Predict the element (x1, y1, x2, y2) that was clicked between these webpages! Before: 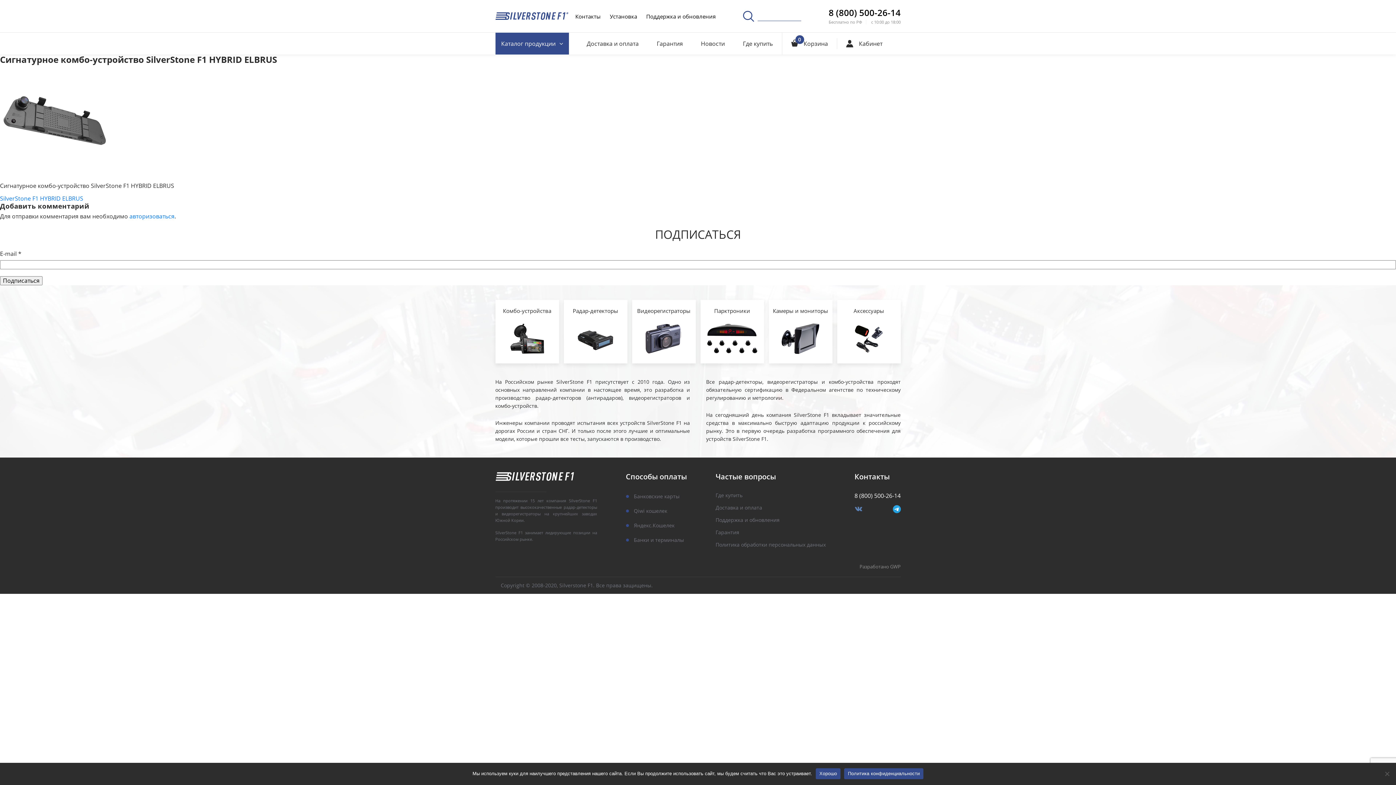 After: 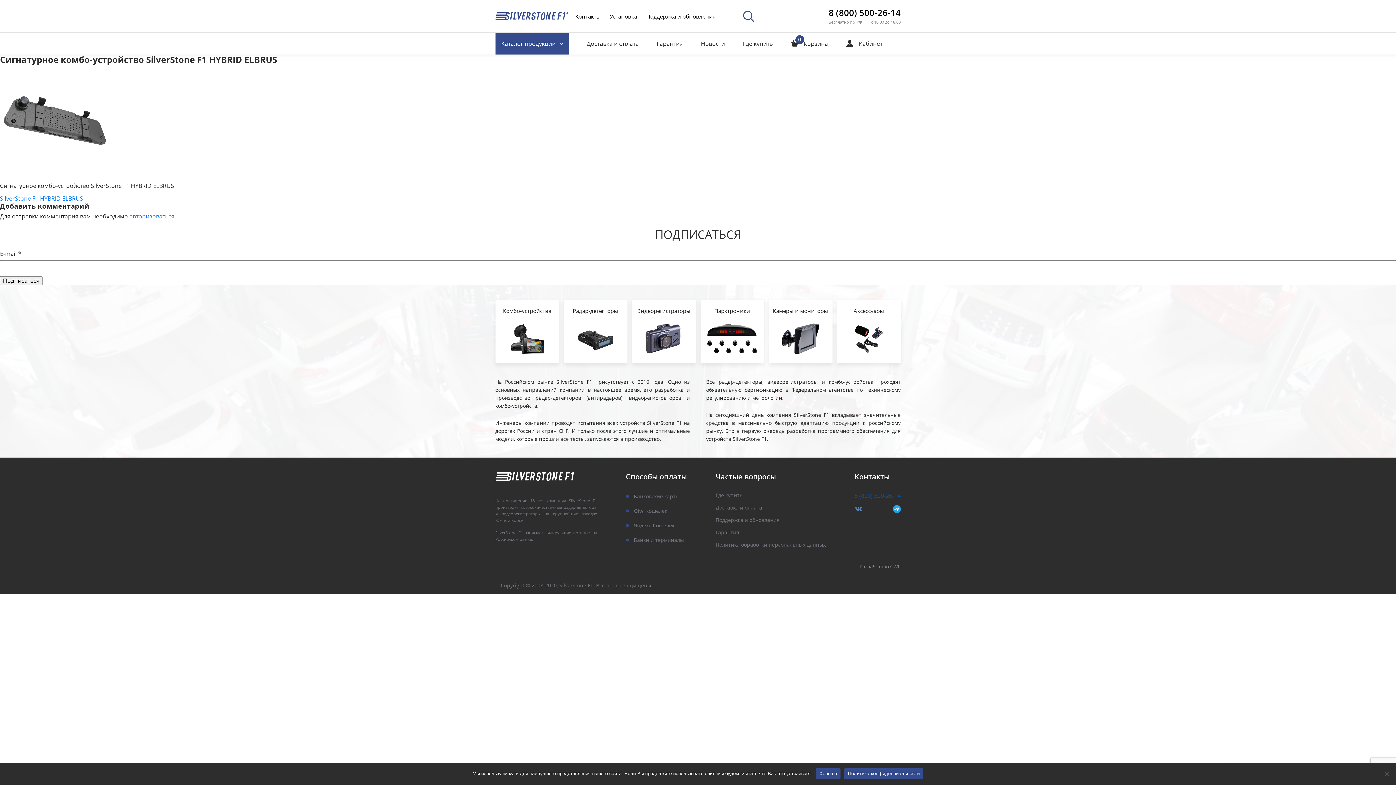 Action: bbox: (854, 492, 900, 500) label: 8 (800) 500-26-14